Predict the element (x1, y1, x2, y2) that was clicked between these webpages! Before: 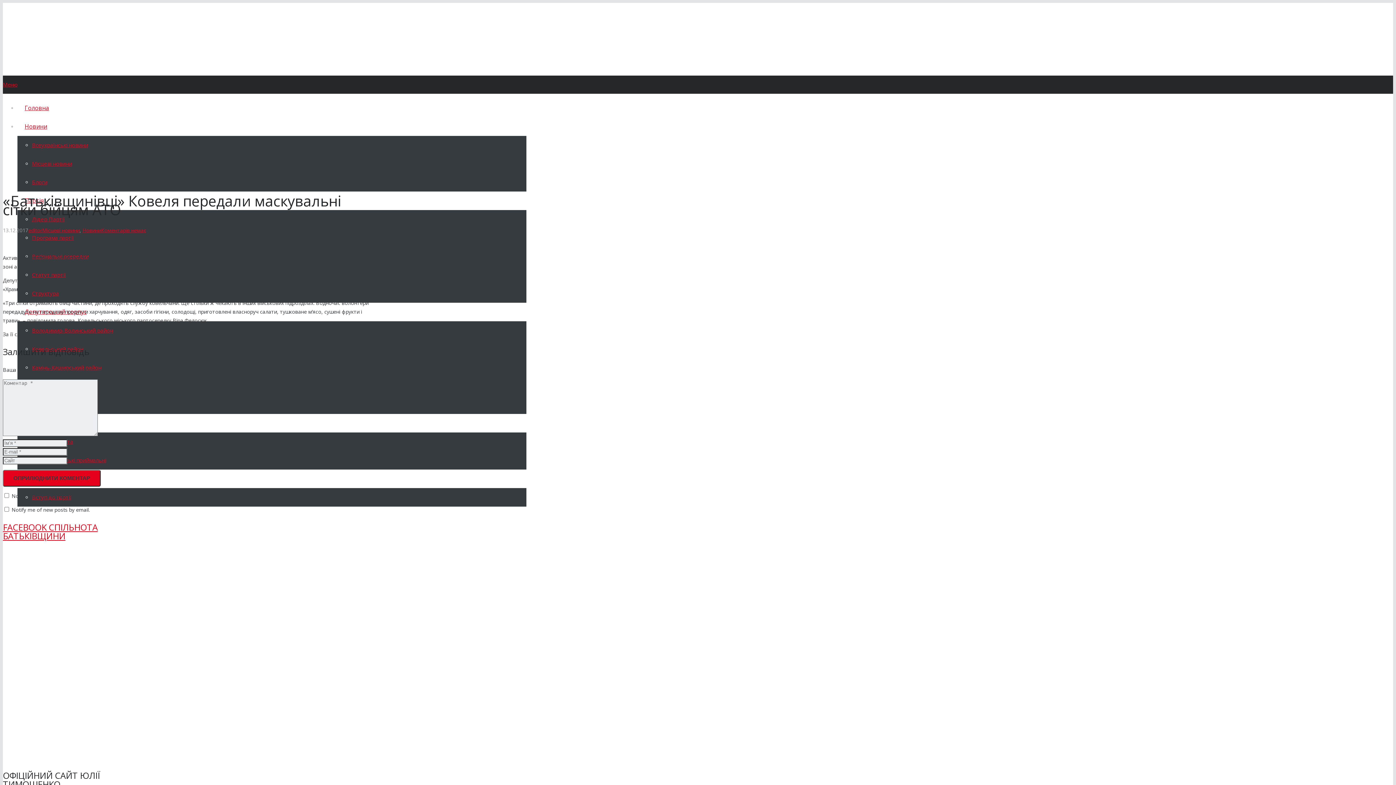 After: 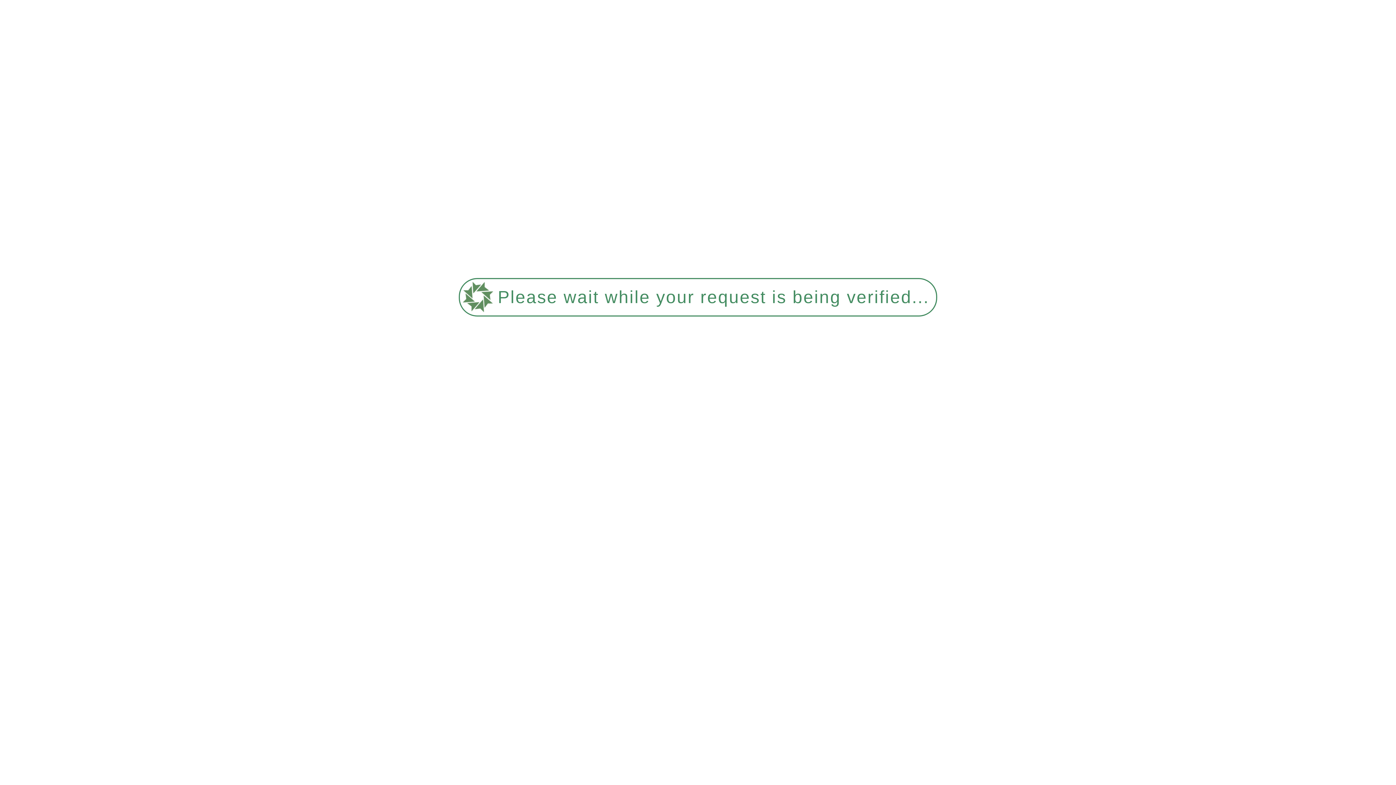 Action: label: Наші громадські приймальні bbox: (32, 456, 106, 464)